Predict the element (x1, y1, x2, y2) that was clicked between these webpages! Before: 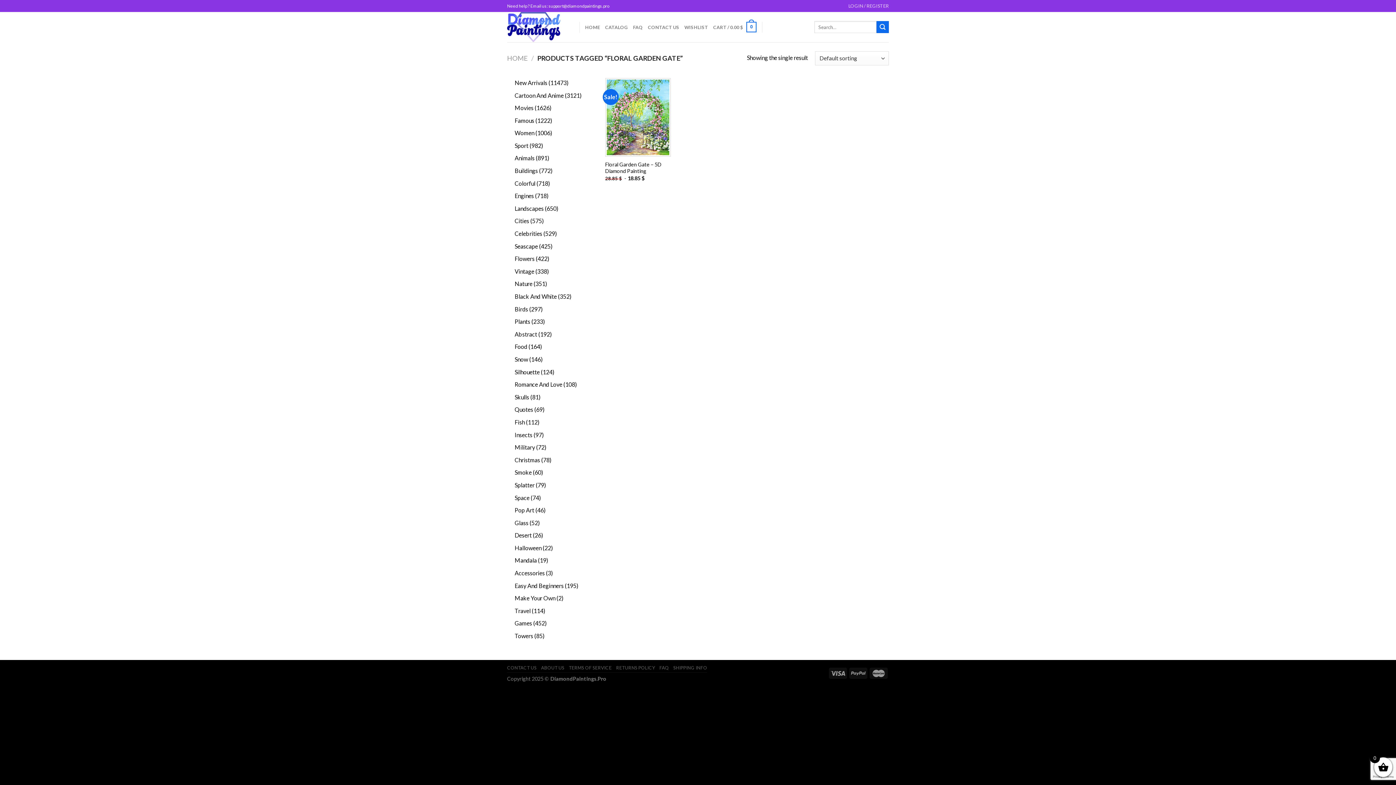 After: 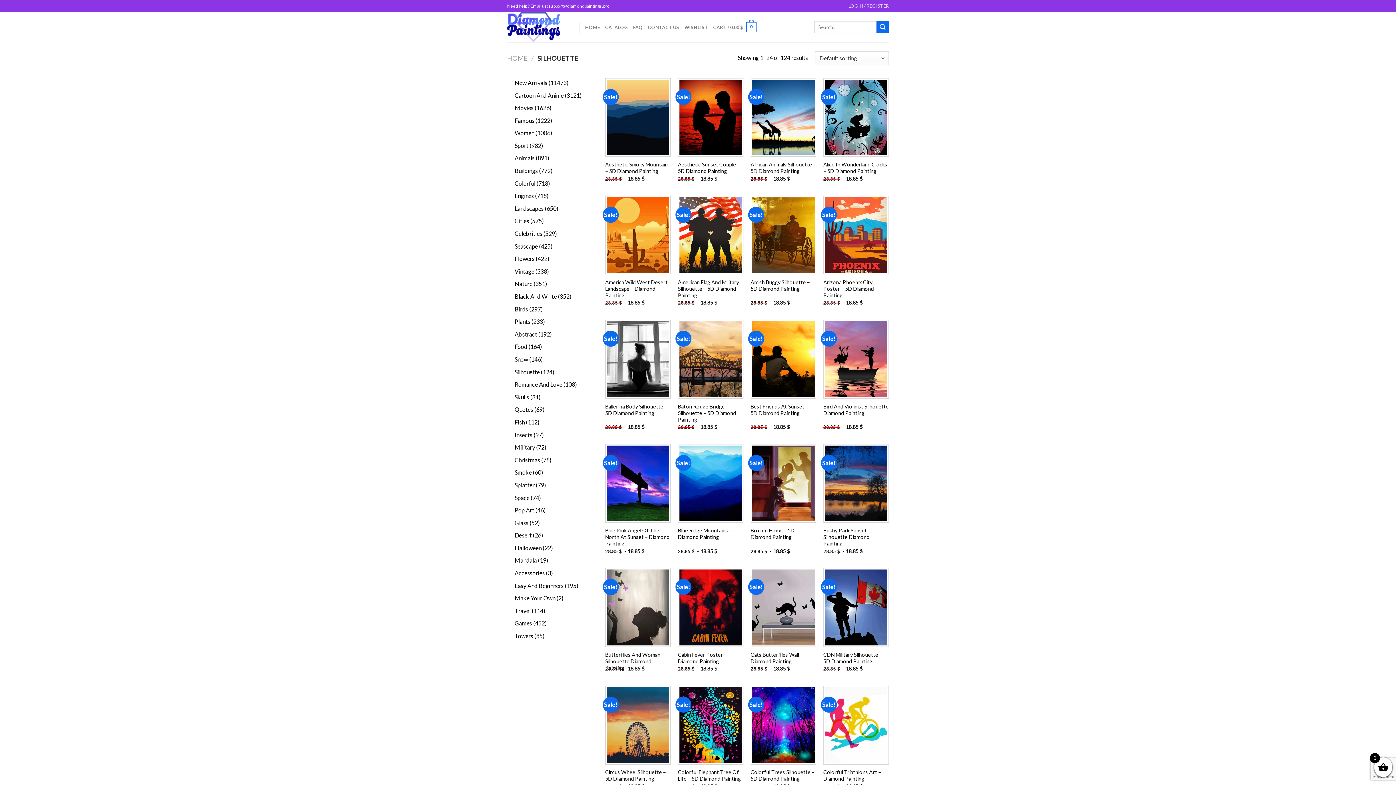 Action: bbox: (514, 368, 539, 375) label: Silhouette